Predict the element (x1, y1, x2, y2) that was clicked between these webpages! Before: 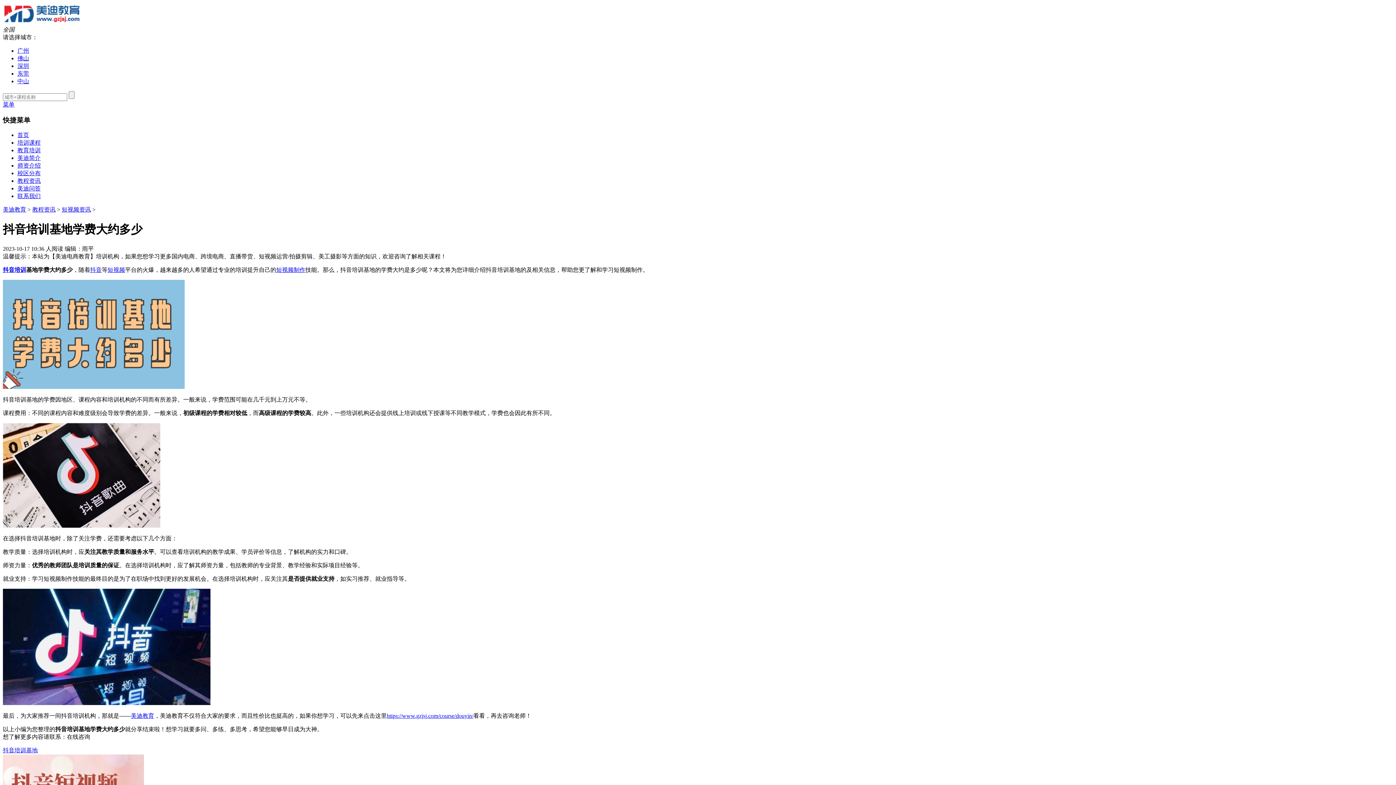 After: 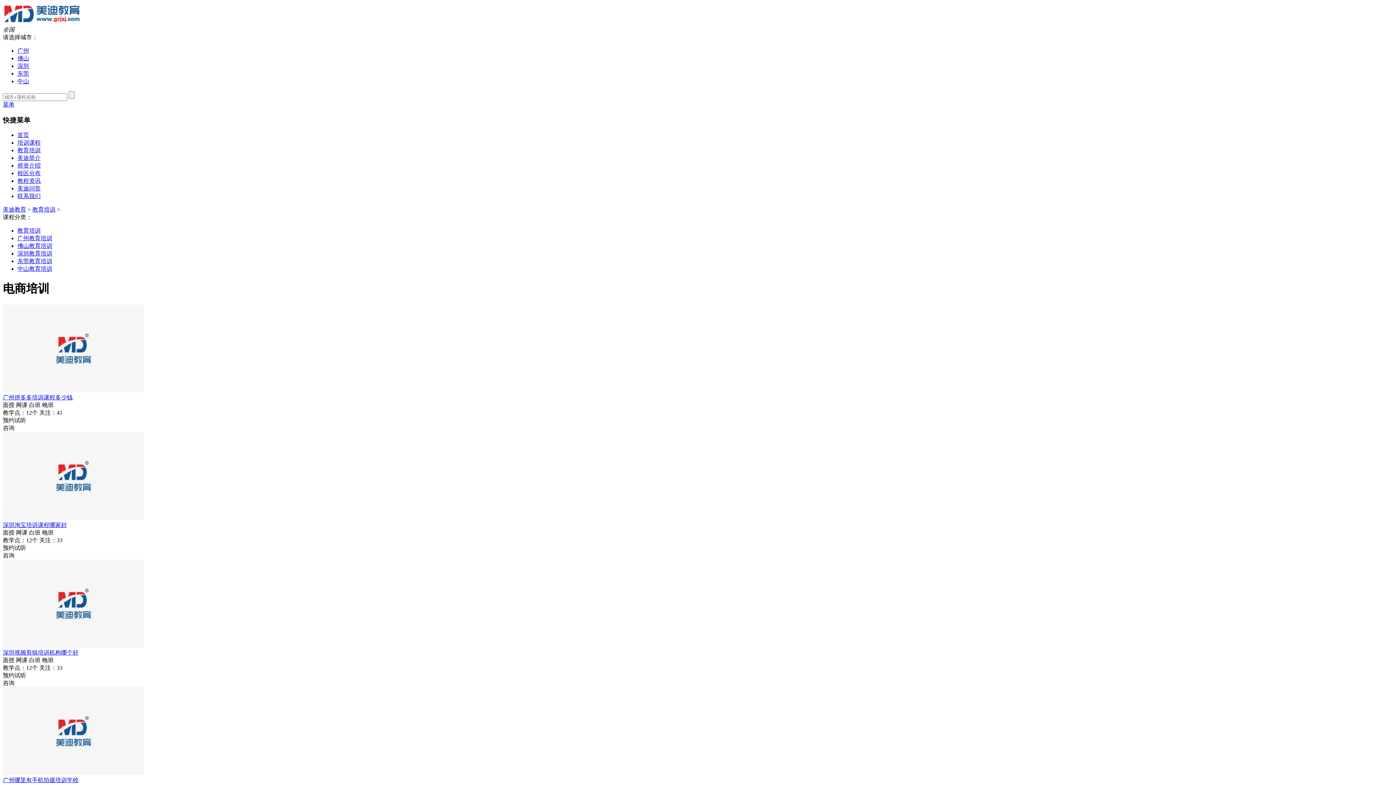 Action: bbox: (17, 147, 40, 153) label: 教育培训